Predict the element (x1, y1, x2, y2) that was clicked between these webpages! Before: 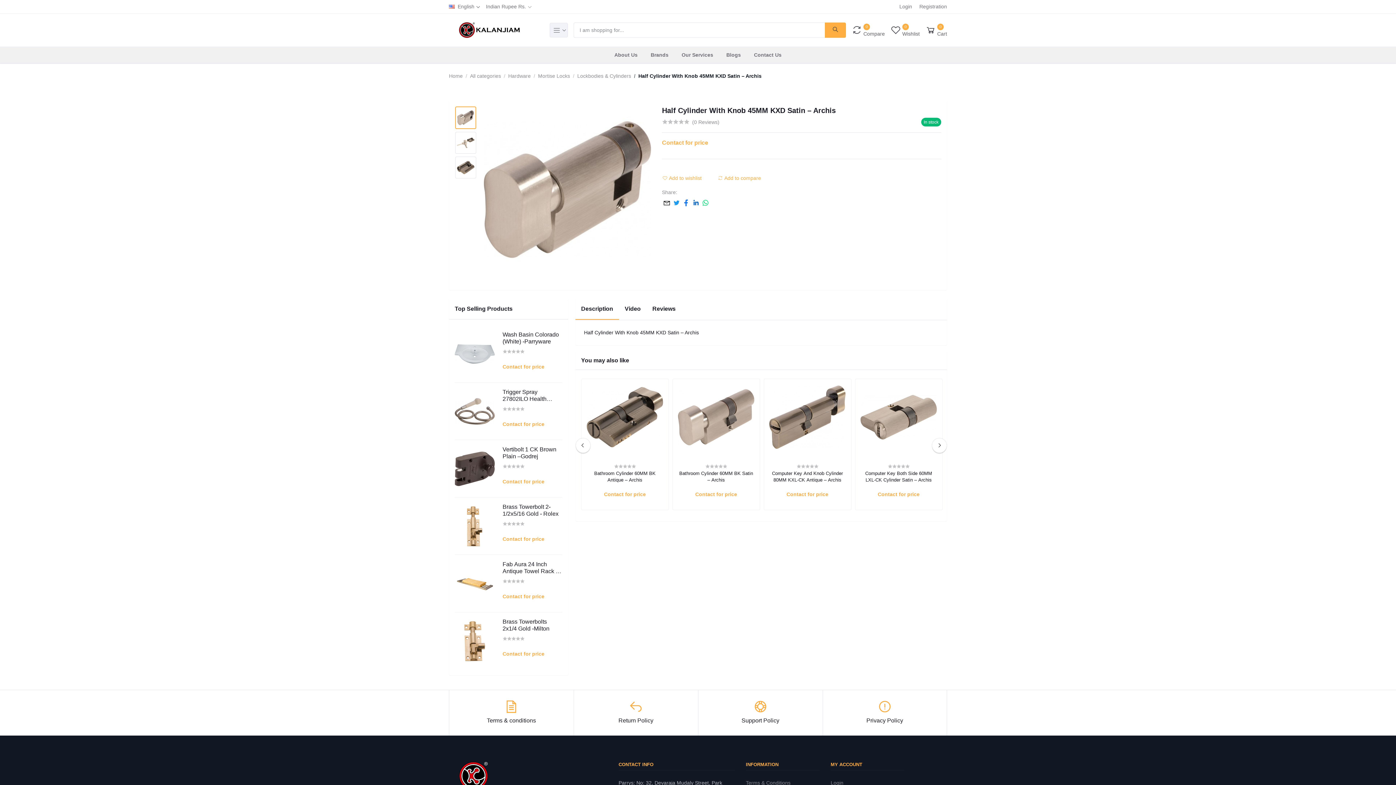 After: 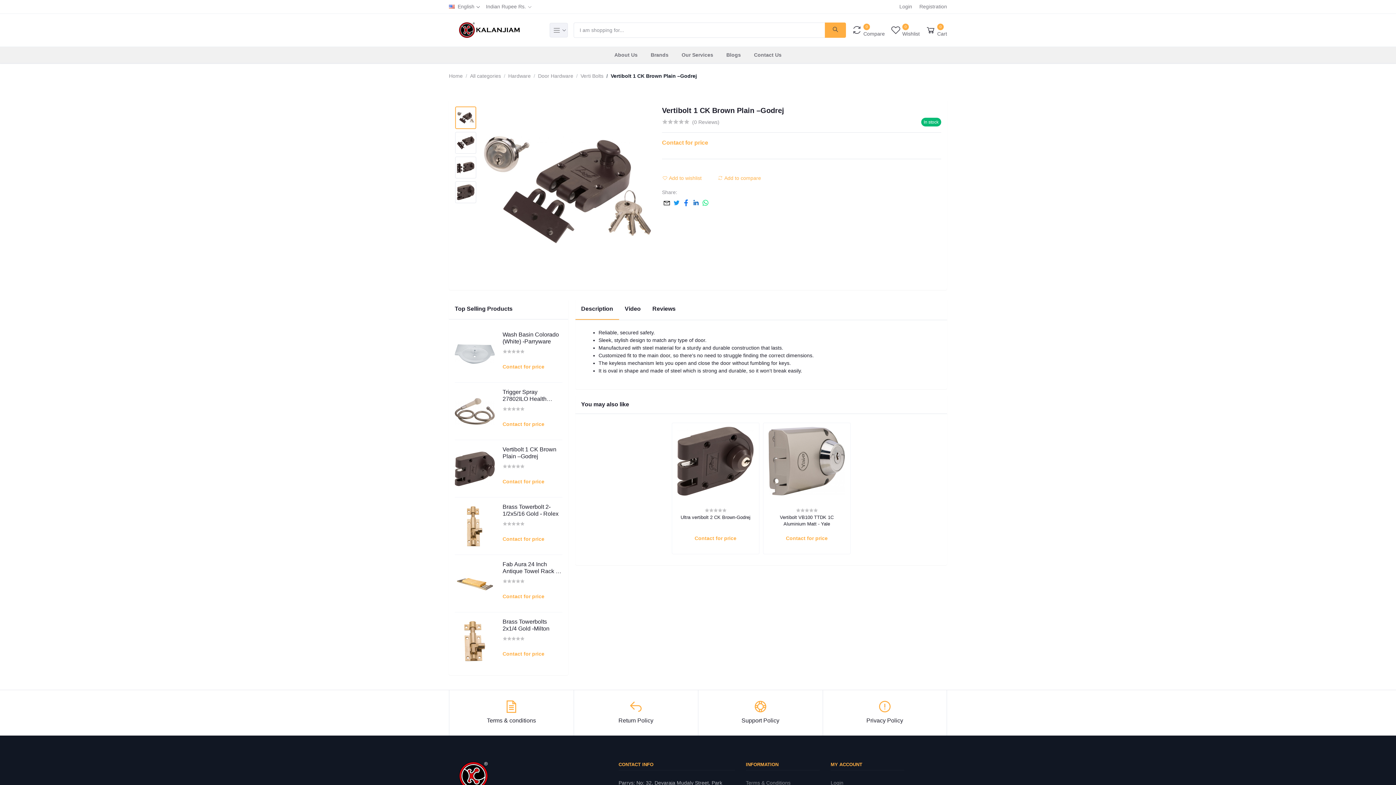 Action: bbox: (454, 448, 495, 488)